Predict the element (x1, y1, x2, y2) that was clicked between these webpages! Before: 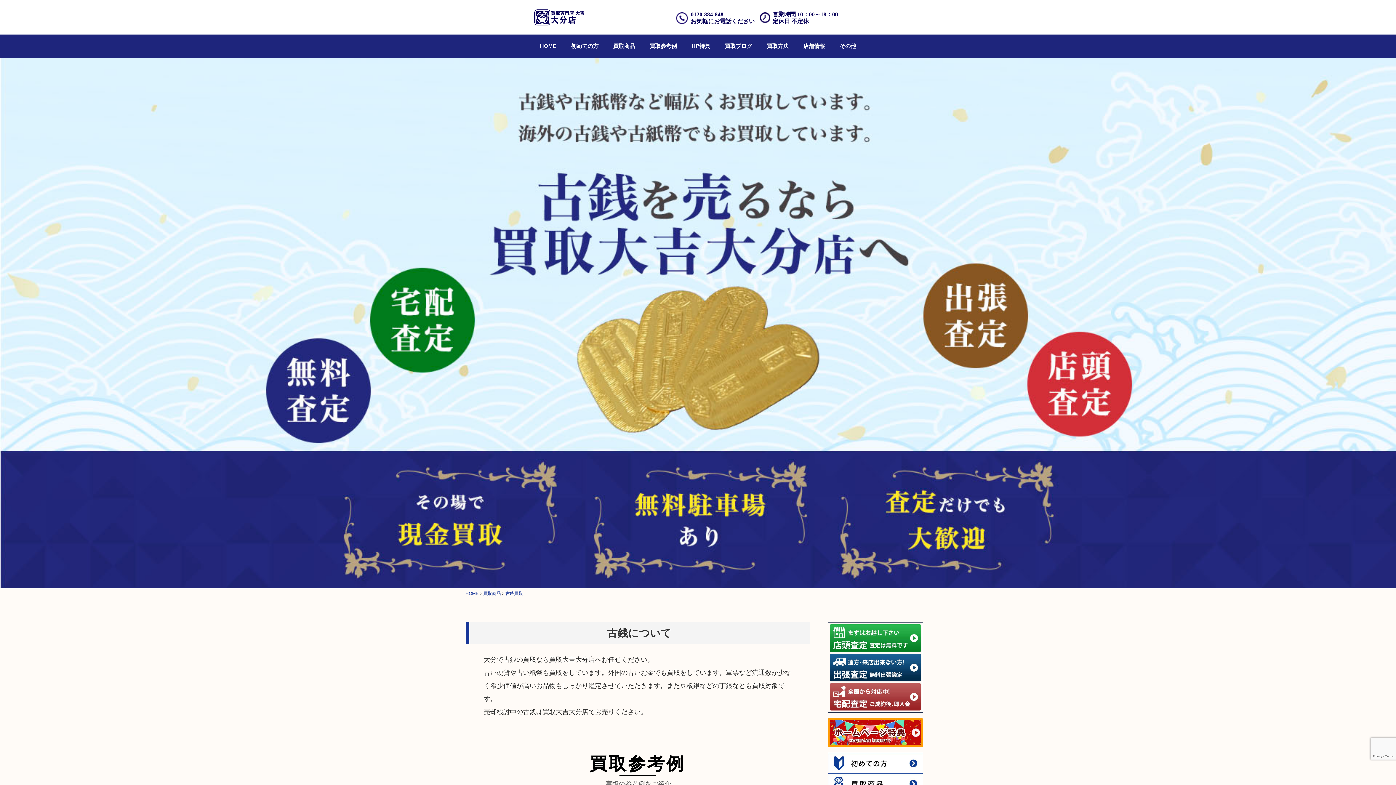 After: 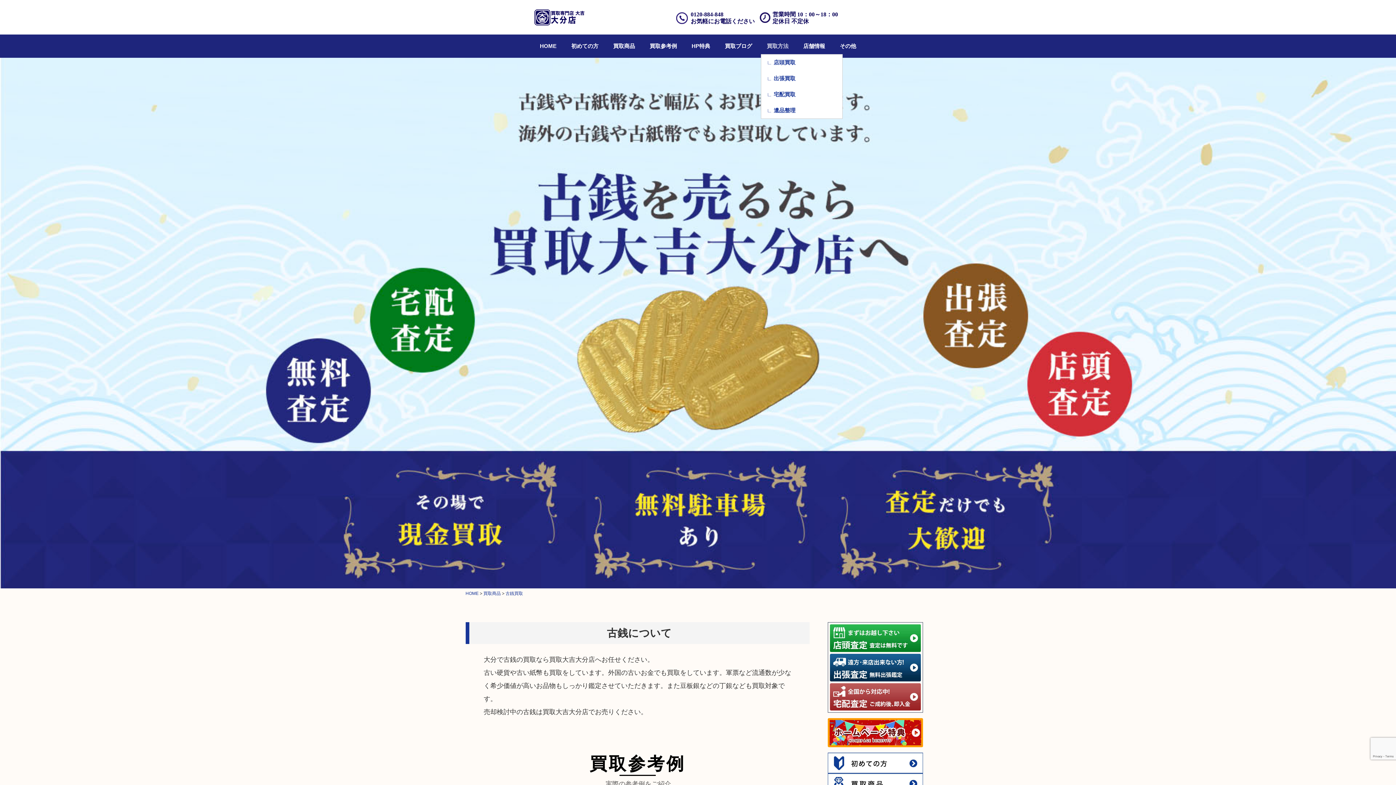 Action: bbox: (761, 38, 794, 54) label: 買取方法